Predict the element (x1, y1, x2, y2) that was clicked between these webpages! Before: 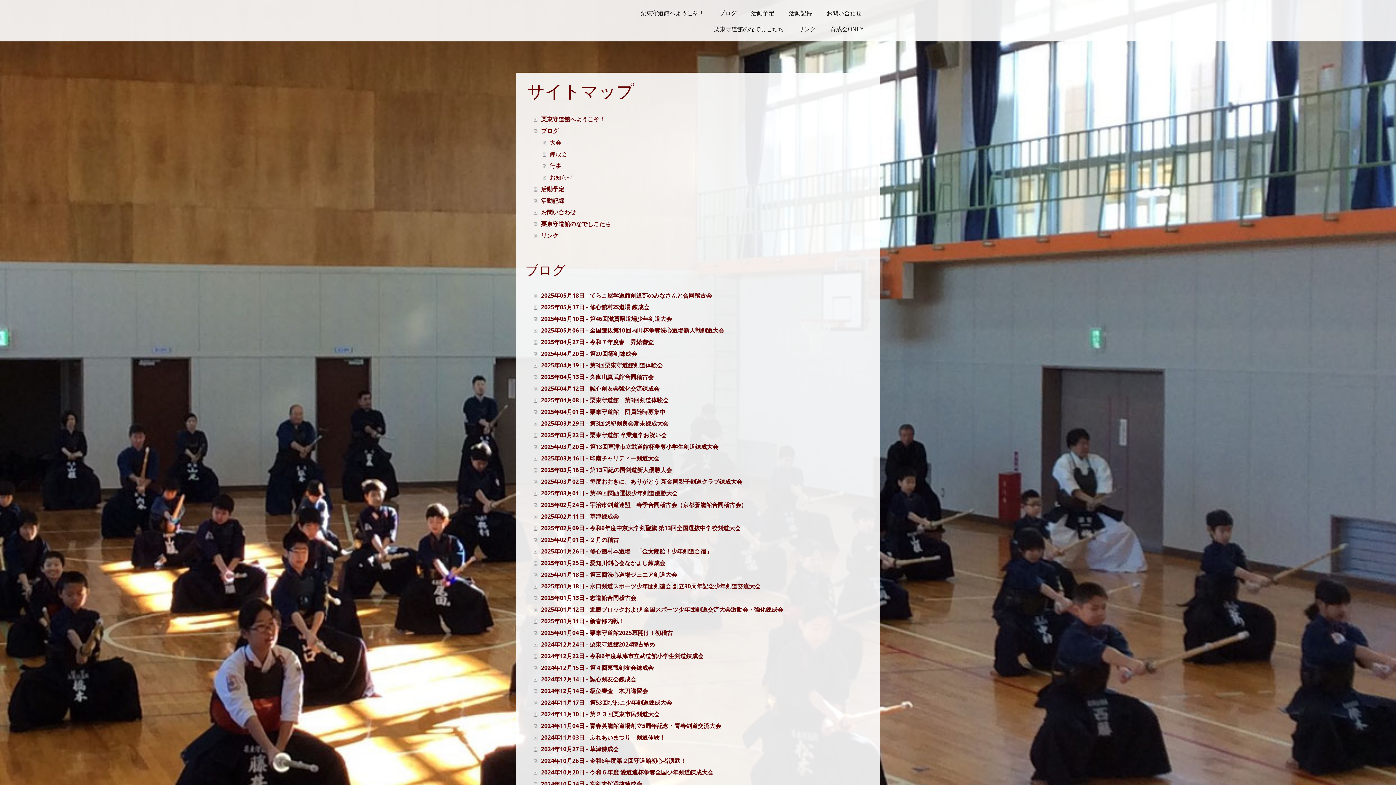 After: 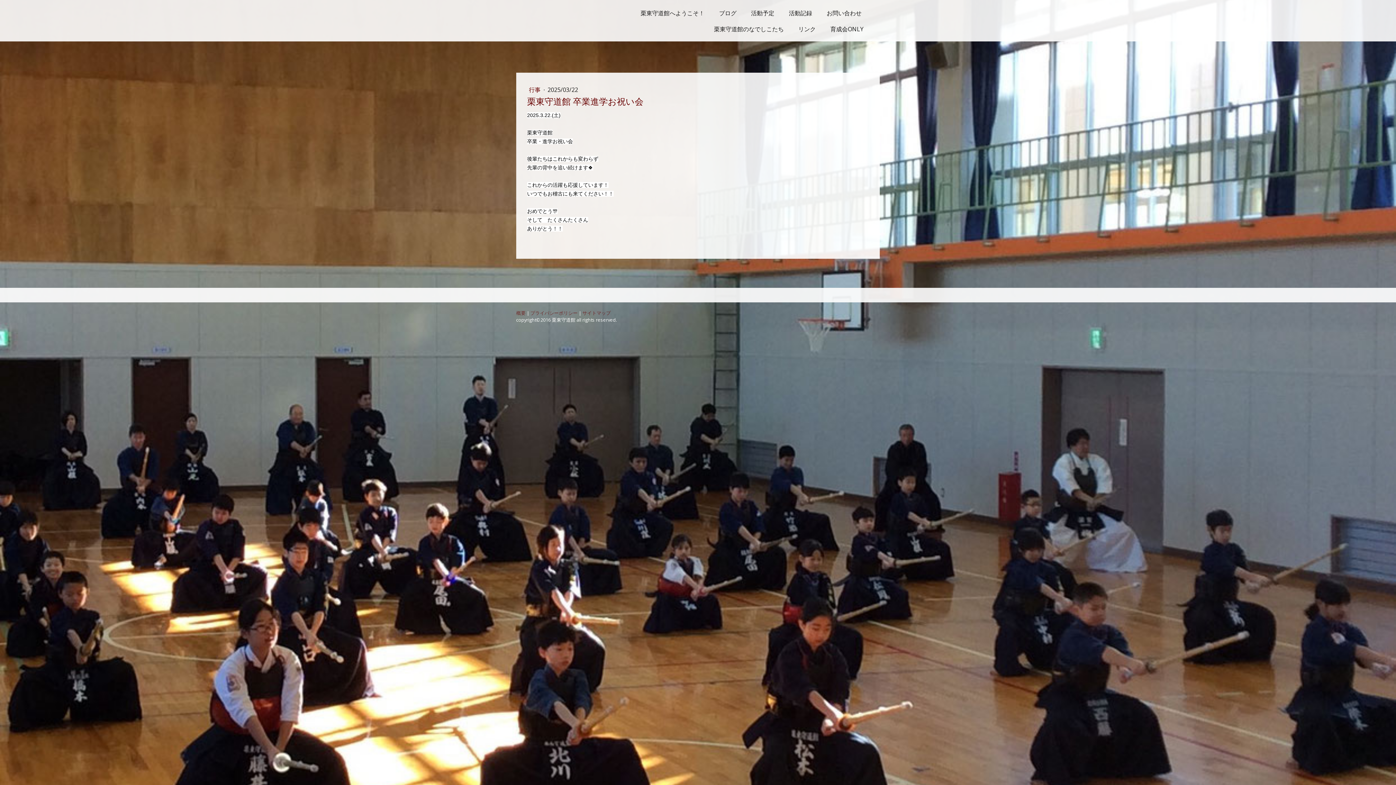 Action: label: 2025年03月22日 - 栗東守道館 卒業進学お祝い会 bbox: (534, 429, 870, 441)